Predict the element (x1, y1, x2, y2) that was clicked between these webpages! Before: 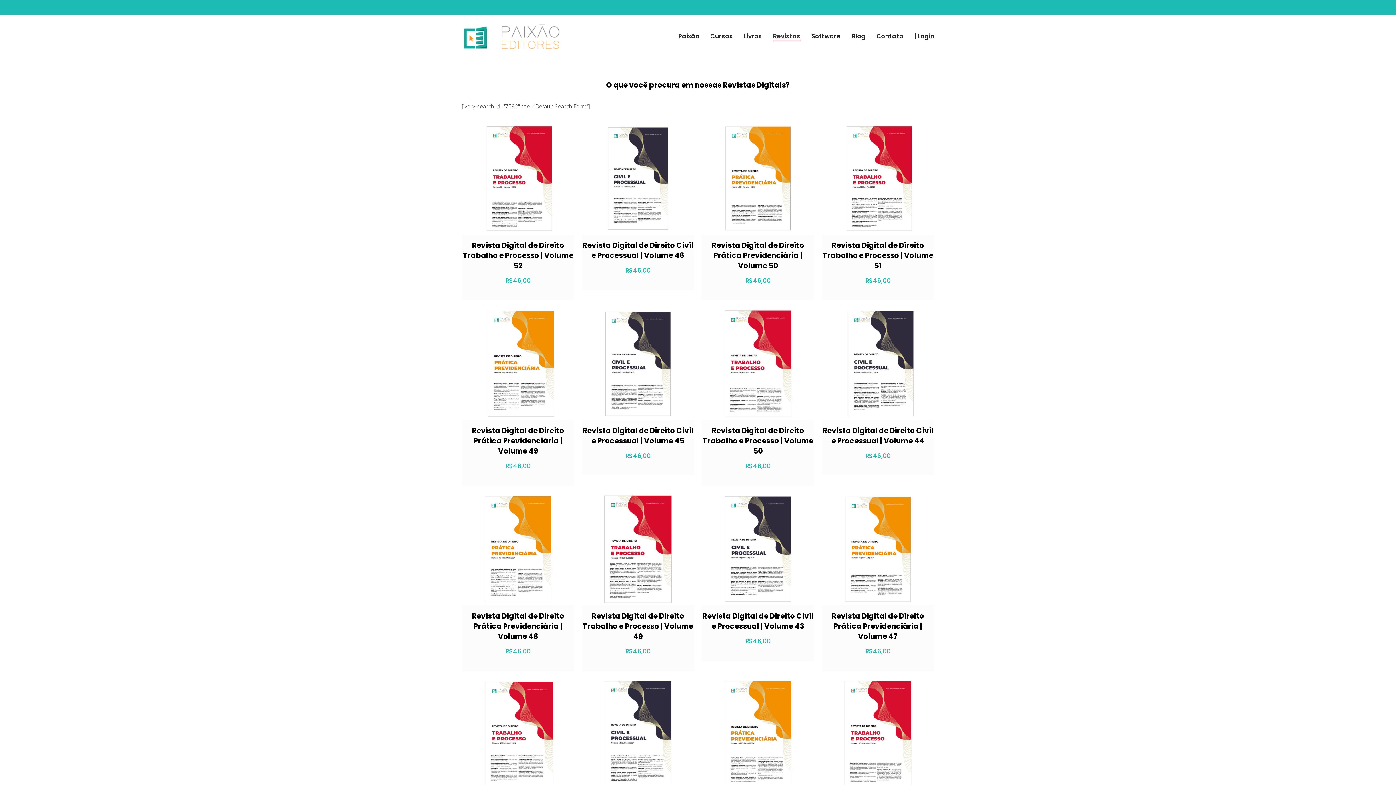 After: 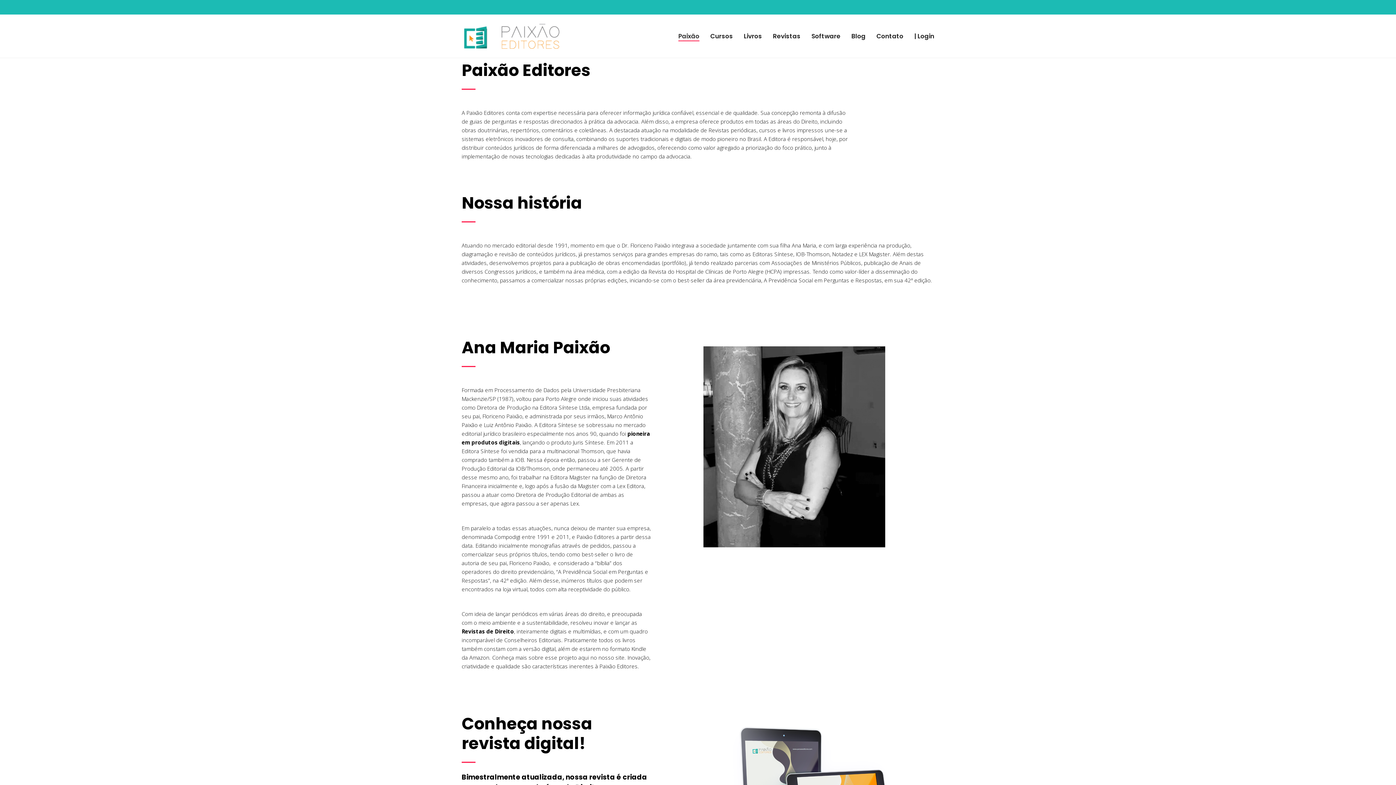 Action: bbox: (678, 14, 699, 57) label: Paixão